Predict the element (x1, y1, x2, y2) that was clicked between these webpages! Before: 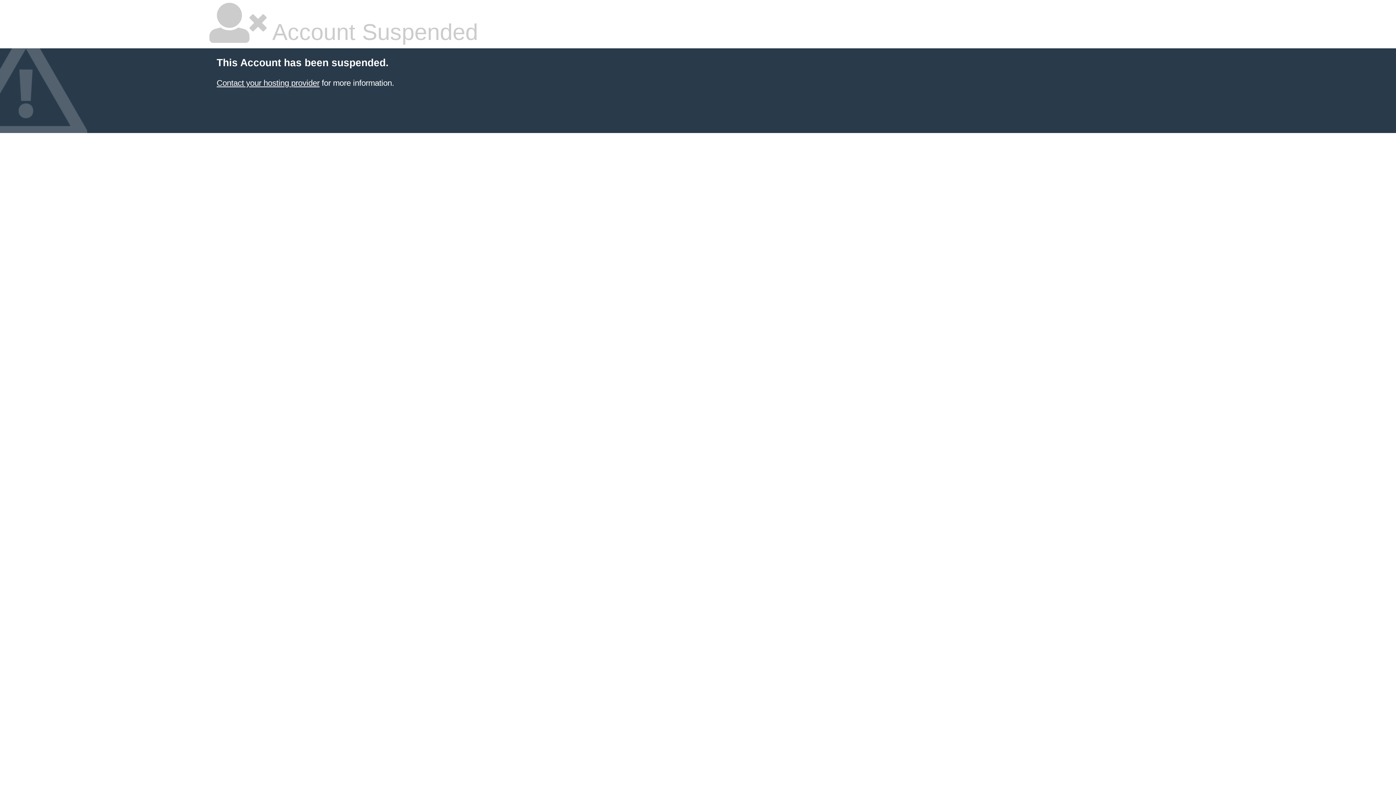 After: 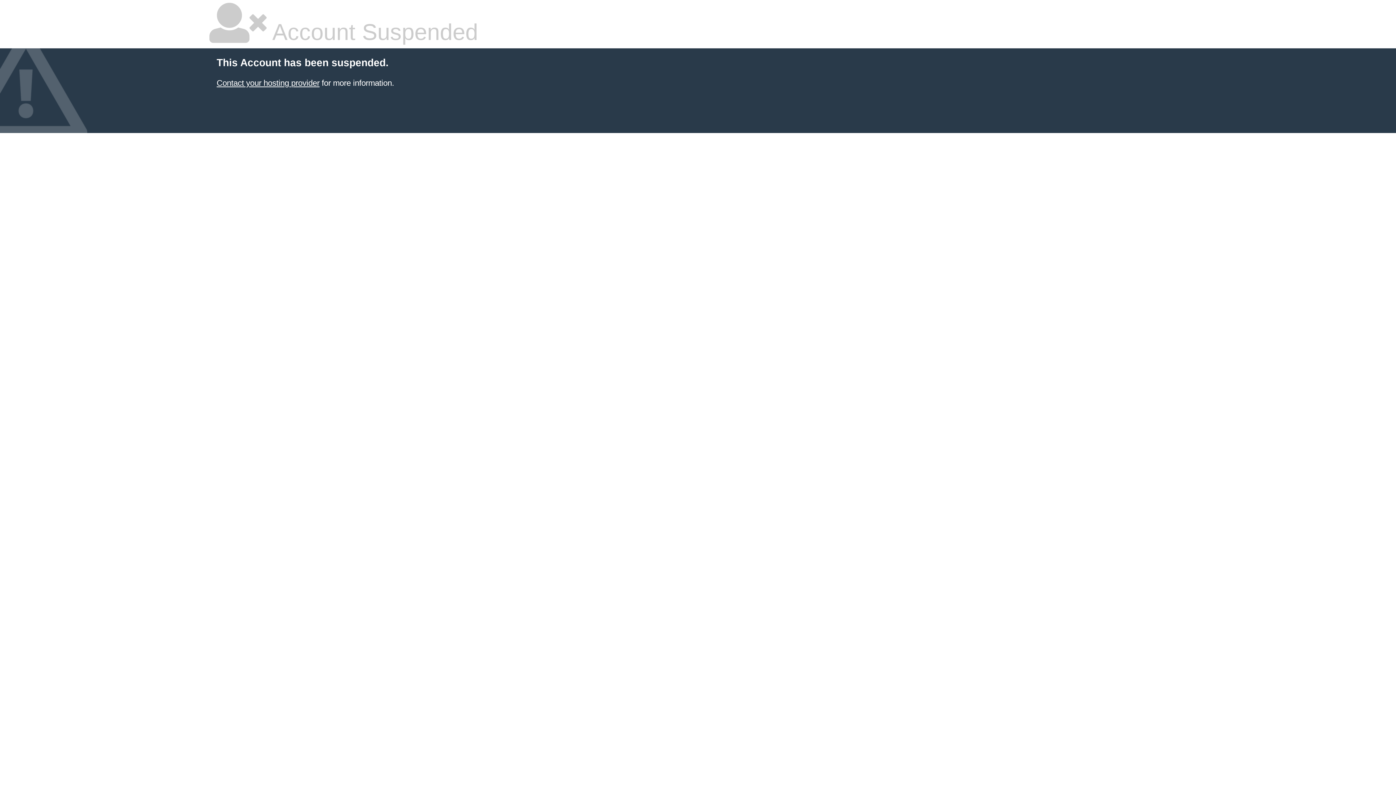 Action: bbox: (216, 78, 319, 87) label: Contact your hosting provider